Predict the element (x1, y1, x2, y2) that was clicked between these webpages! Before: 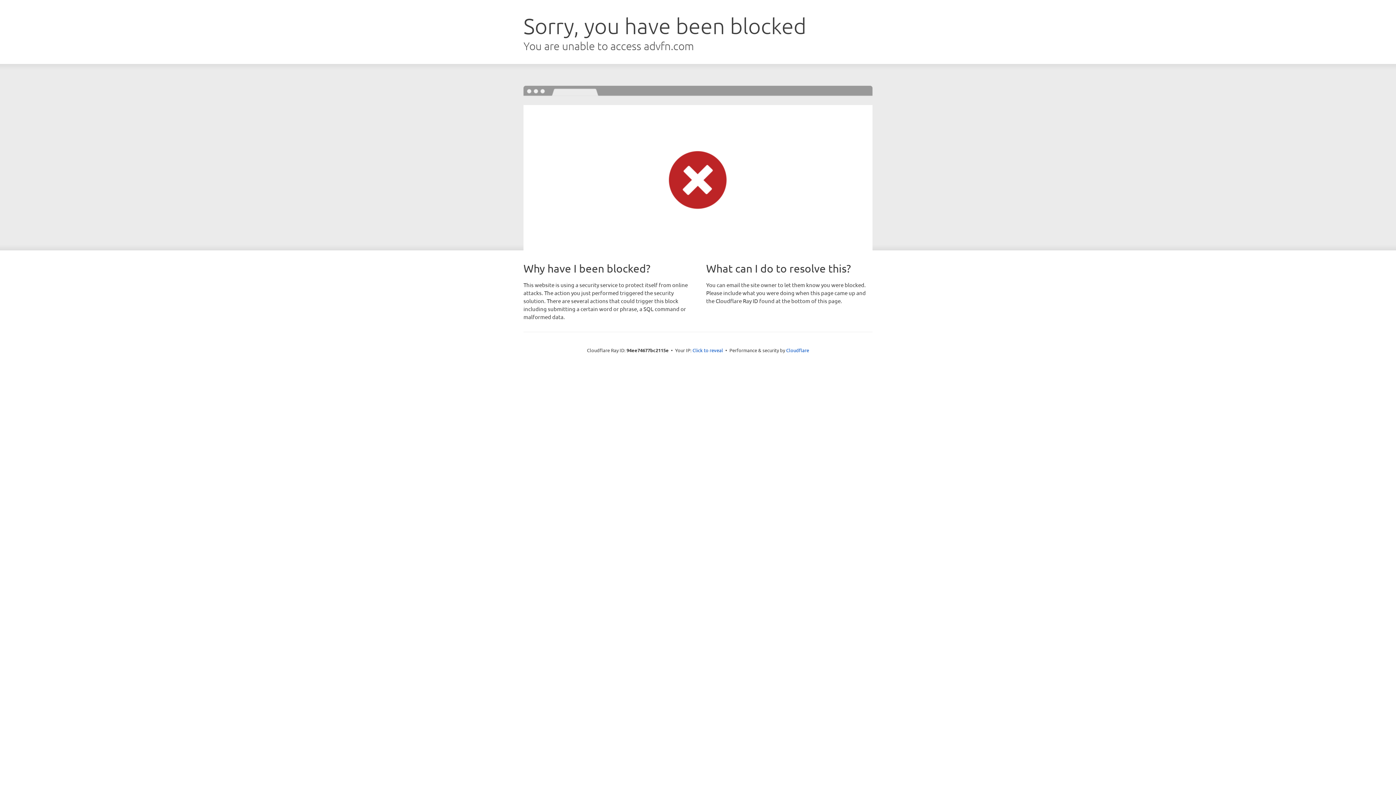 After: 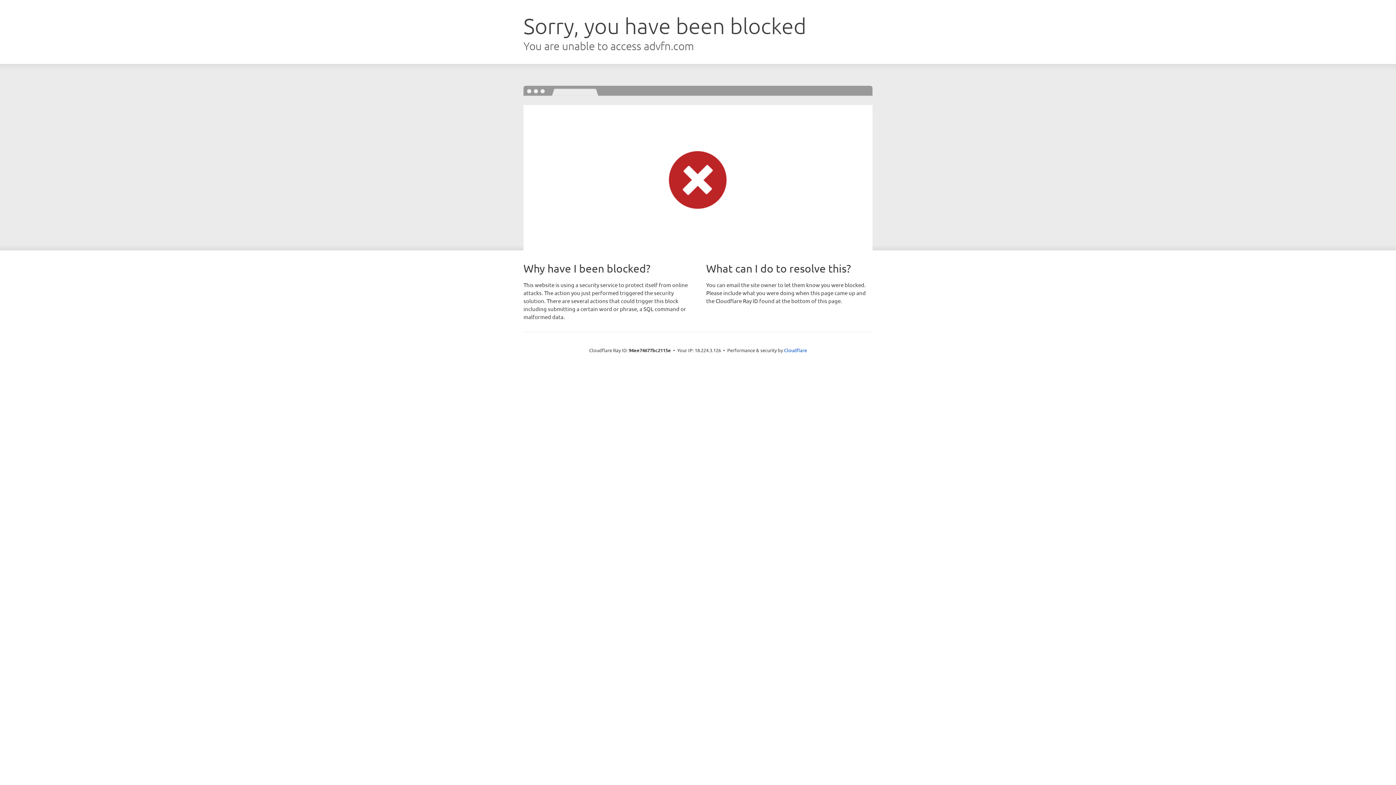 Action: label: Click to reveal bbox: (692, 346, 723, 353)